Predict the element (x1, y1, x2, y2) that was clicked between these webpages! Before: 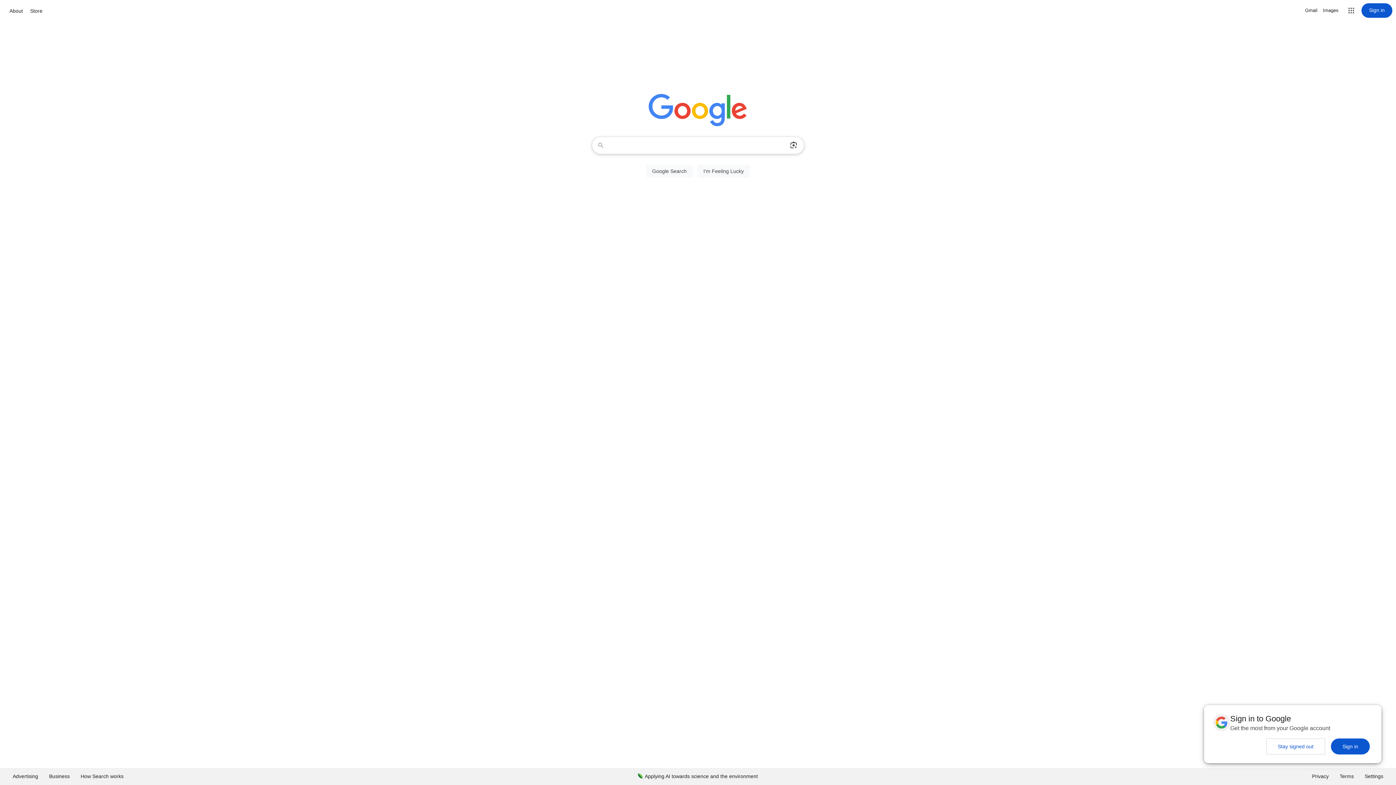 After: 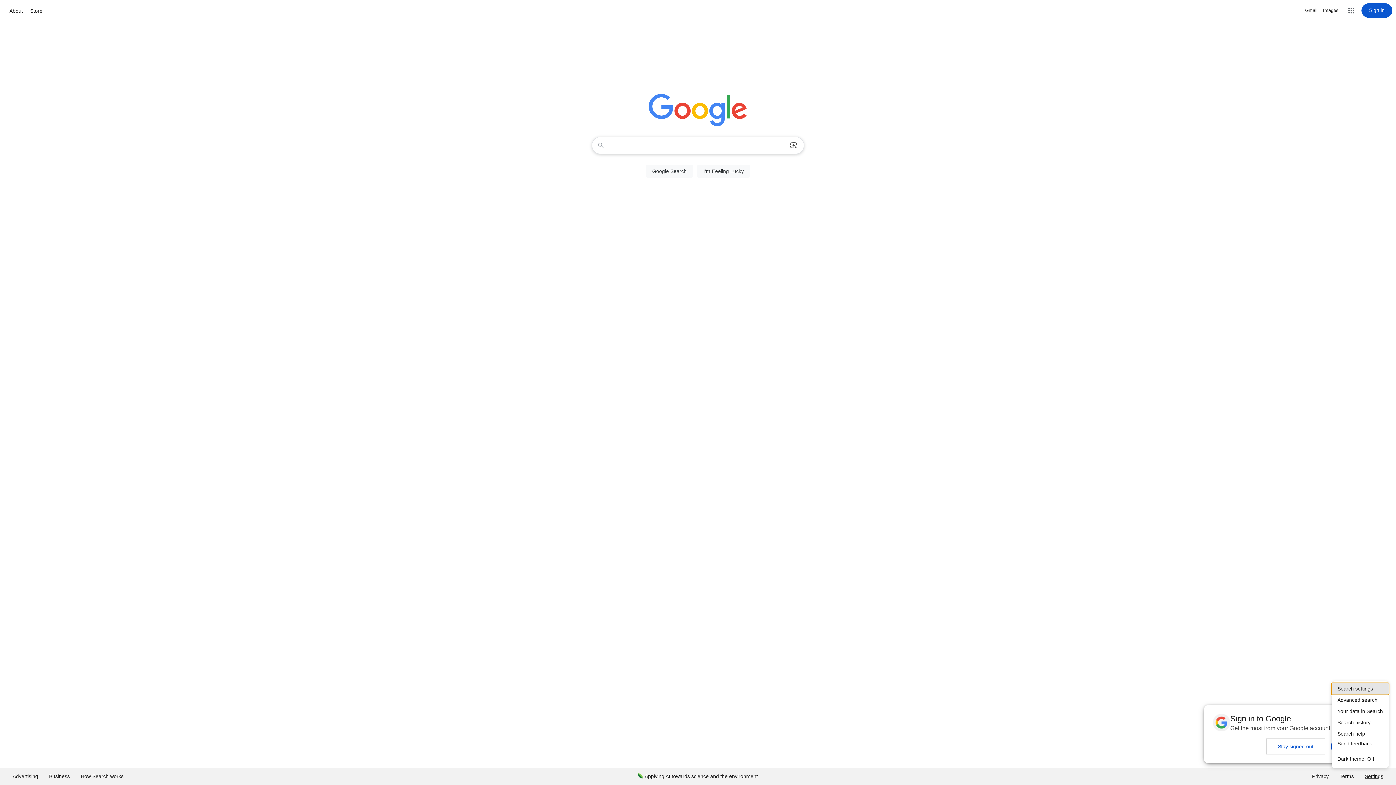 Action: bbox: (1359, 768, 1389, 785) label: Settings